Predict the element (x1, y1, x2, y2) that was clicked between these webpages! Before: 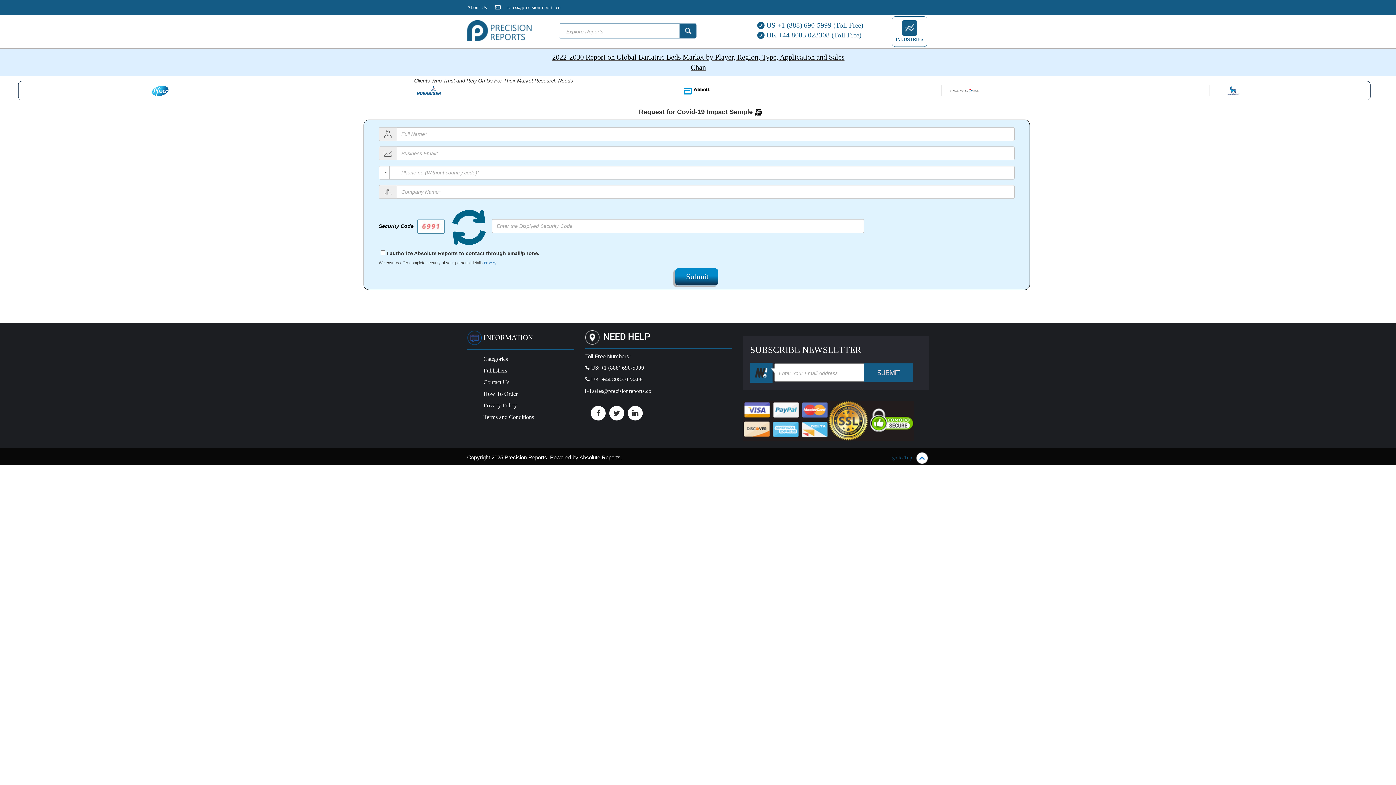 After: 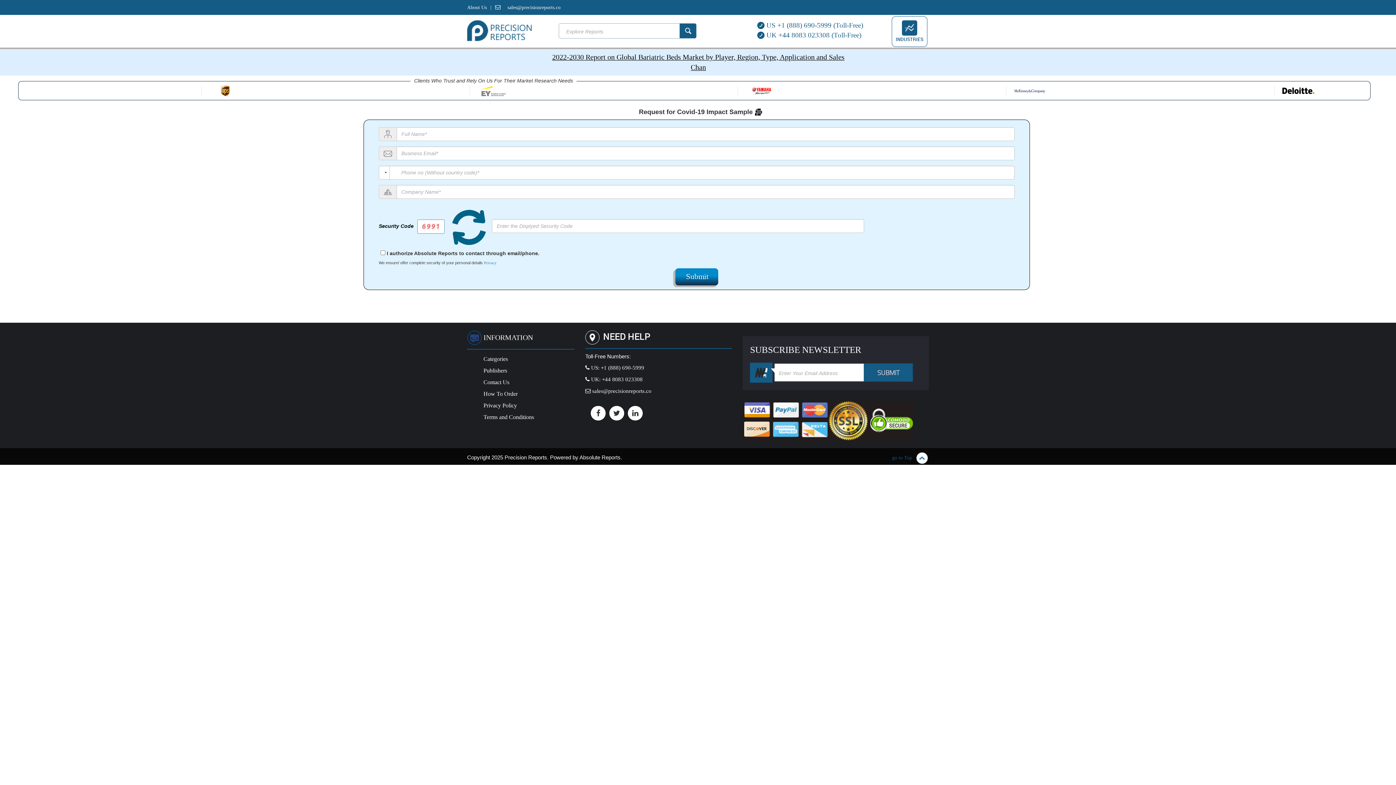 Action: bbox: (892, 455, 929, 460) label: go to Top